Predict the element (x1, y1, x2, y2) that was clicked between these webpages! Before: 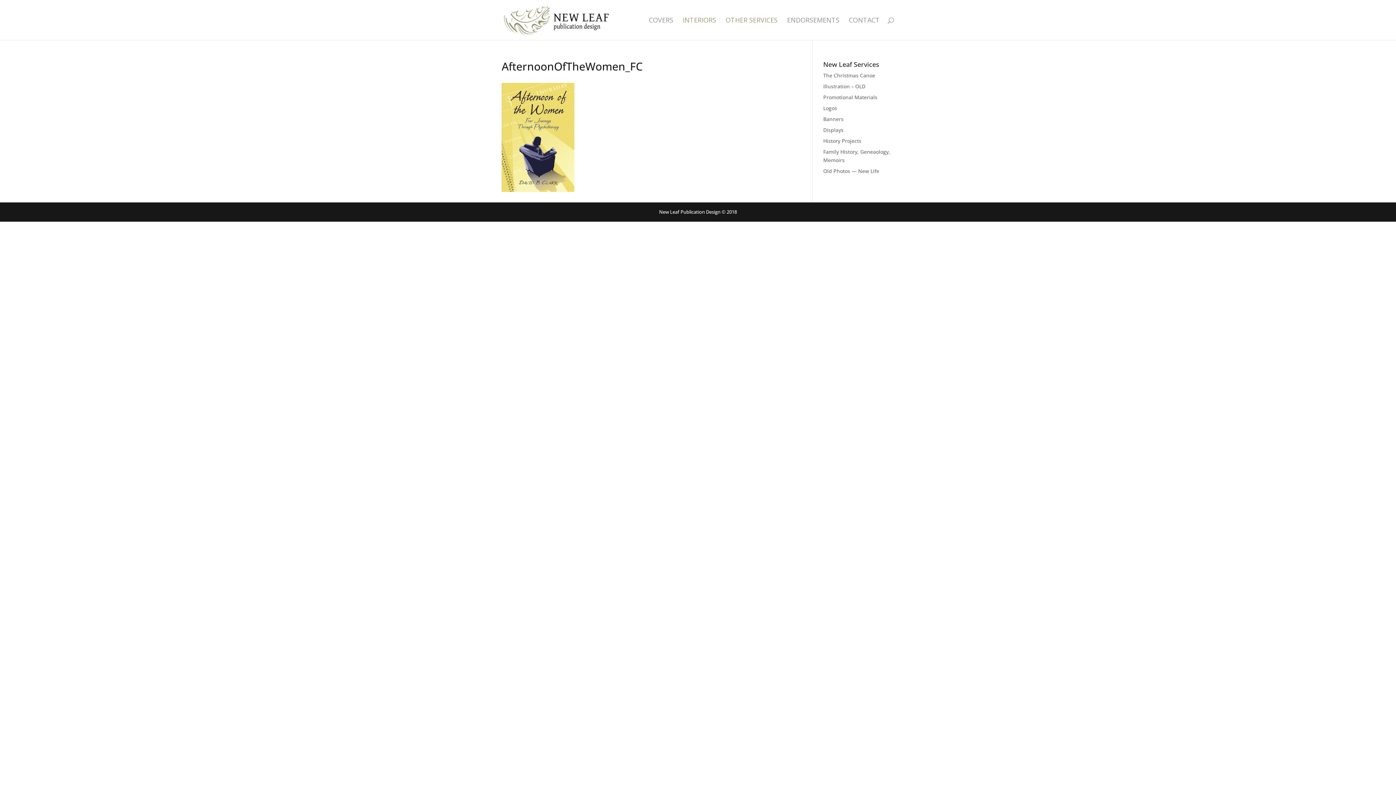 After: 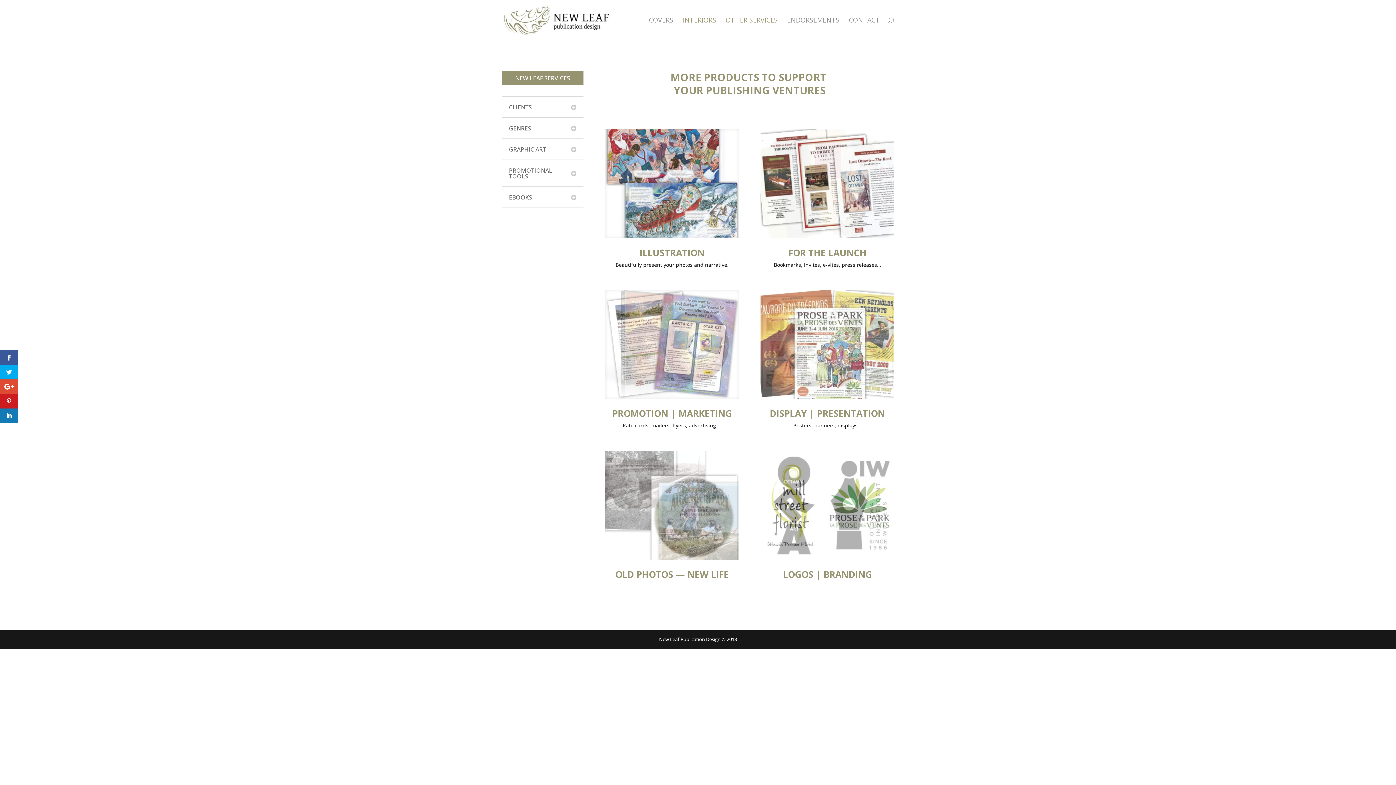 Action: bbox: (725, 17, 777, 40) label: OTHER SERVICES